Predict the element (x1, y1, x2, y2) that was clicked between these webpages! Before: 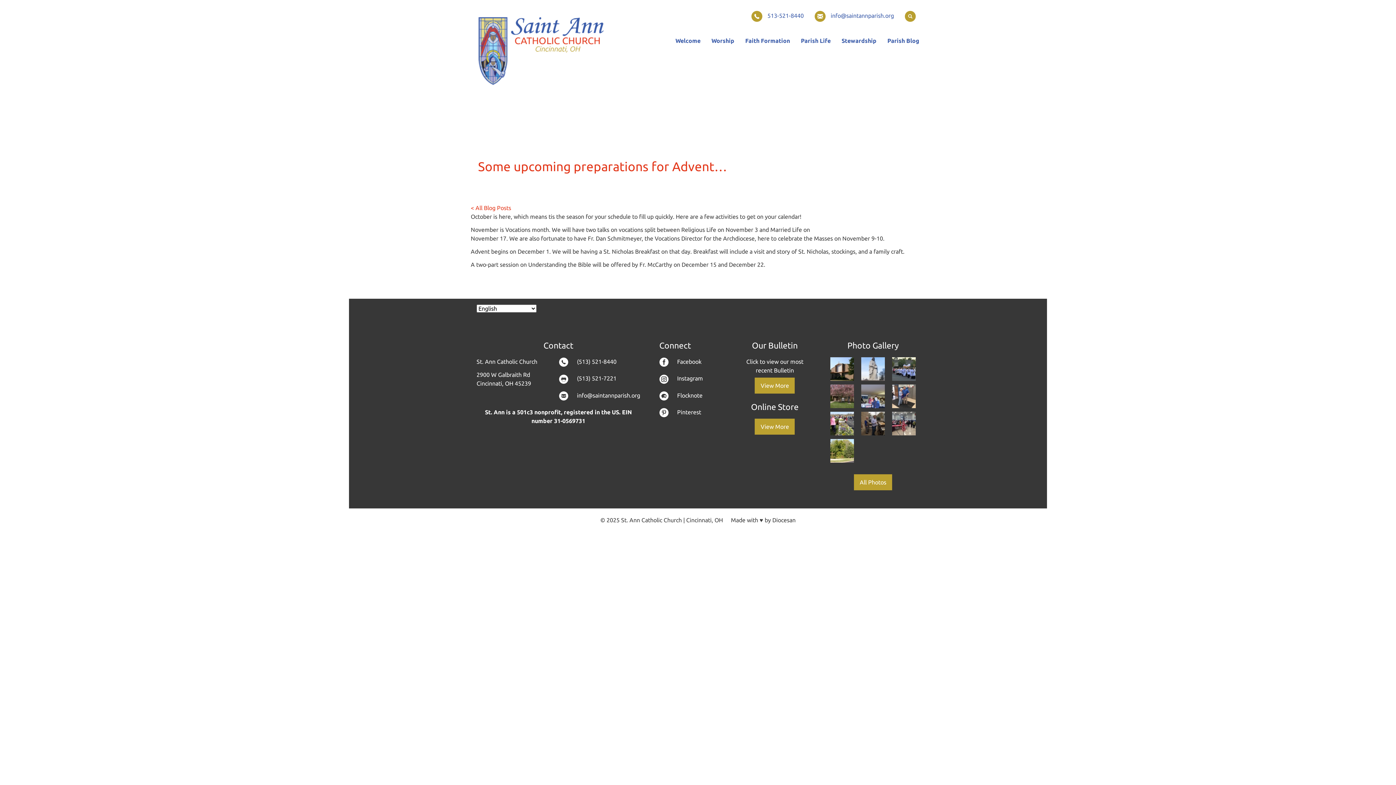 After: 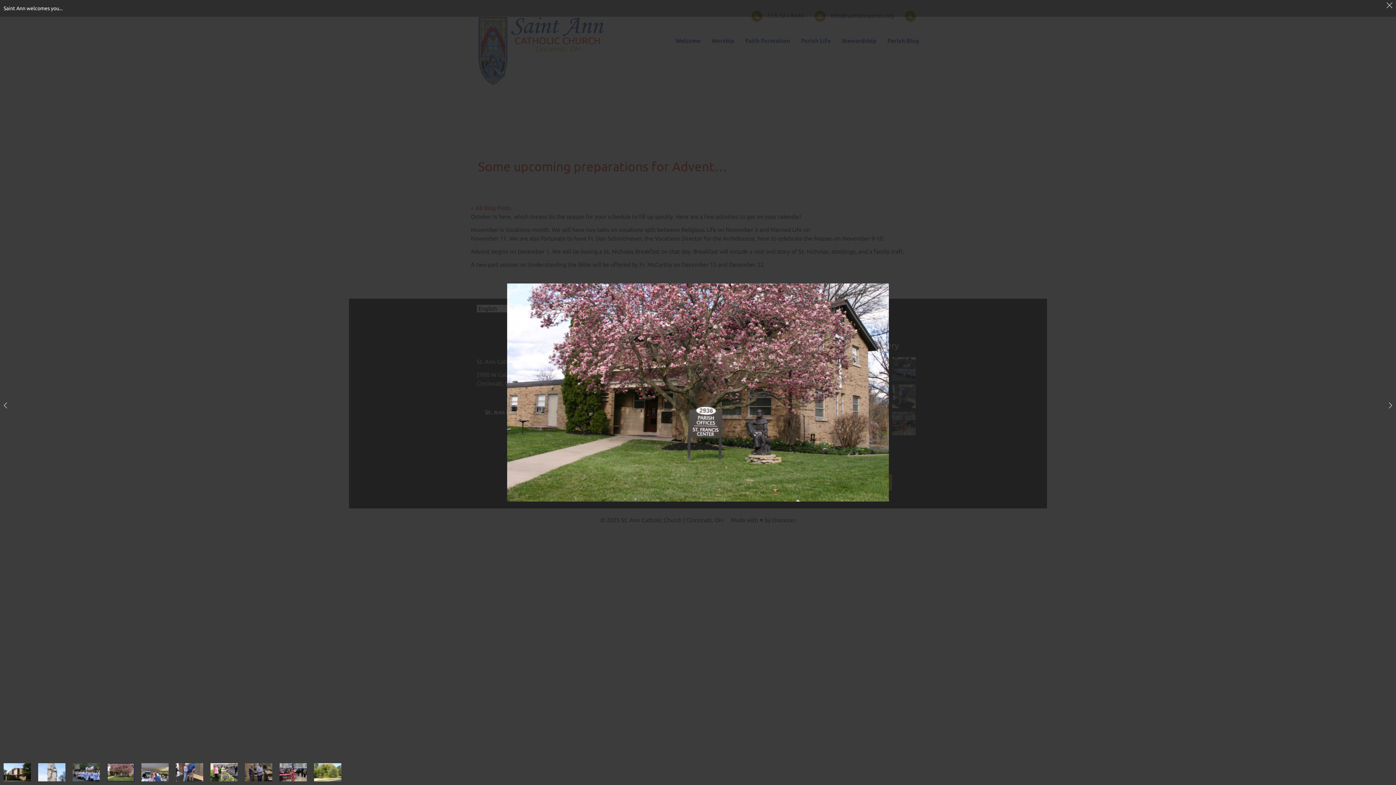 Action: bbox: (830, 384, 854, 408)